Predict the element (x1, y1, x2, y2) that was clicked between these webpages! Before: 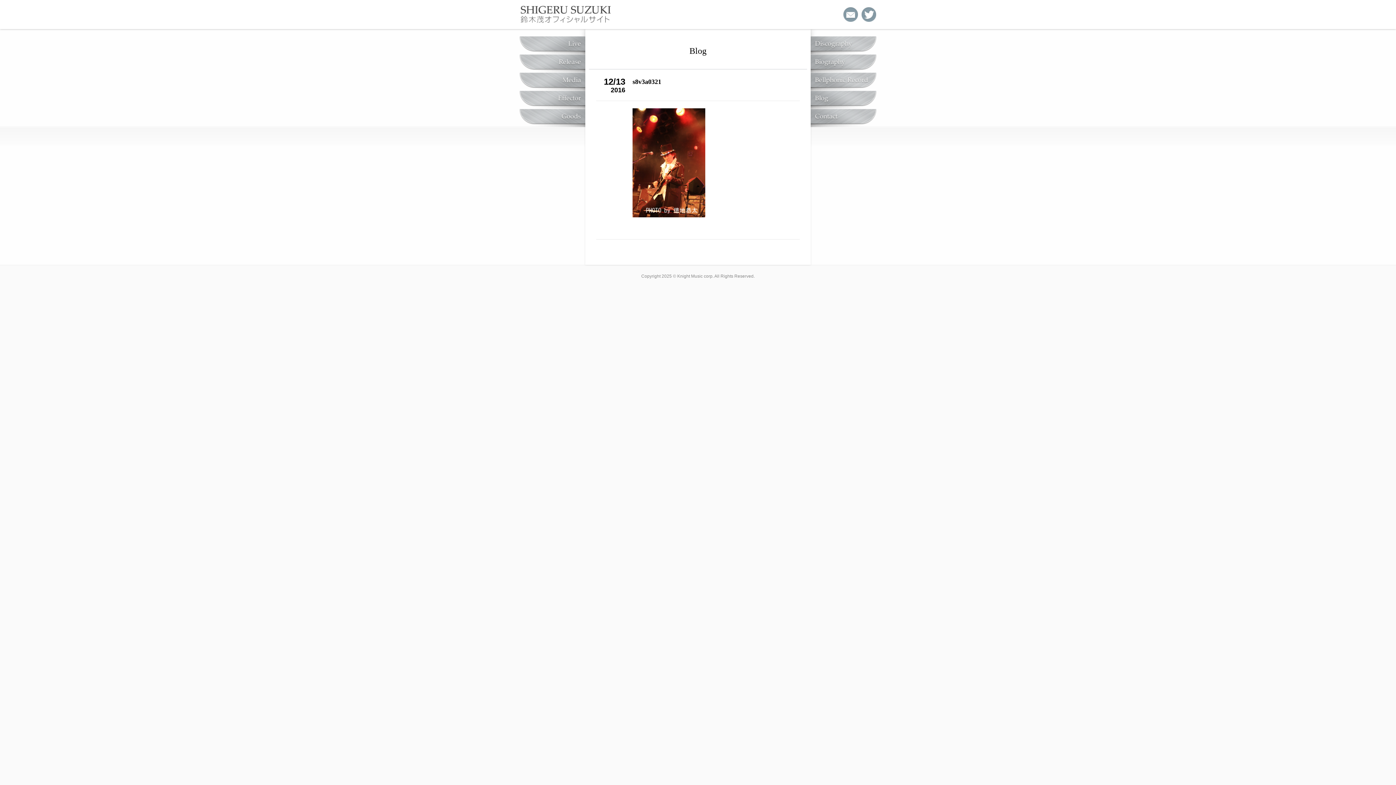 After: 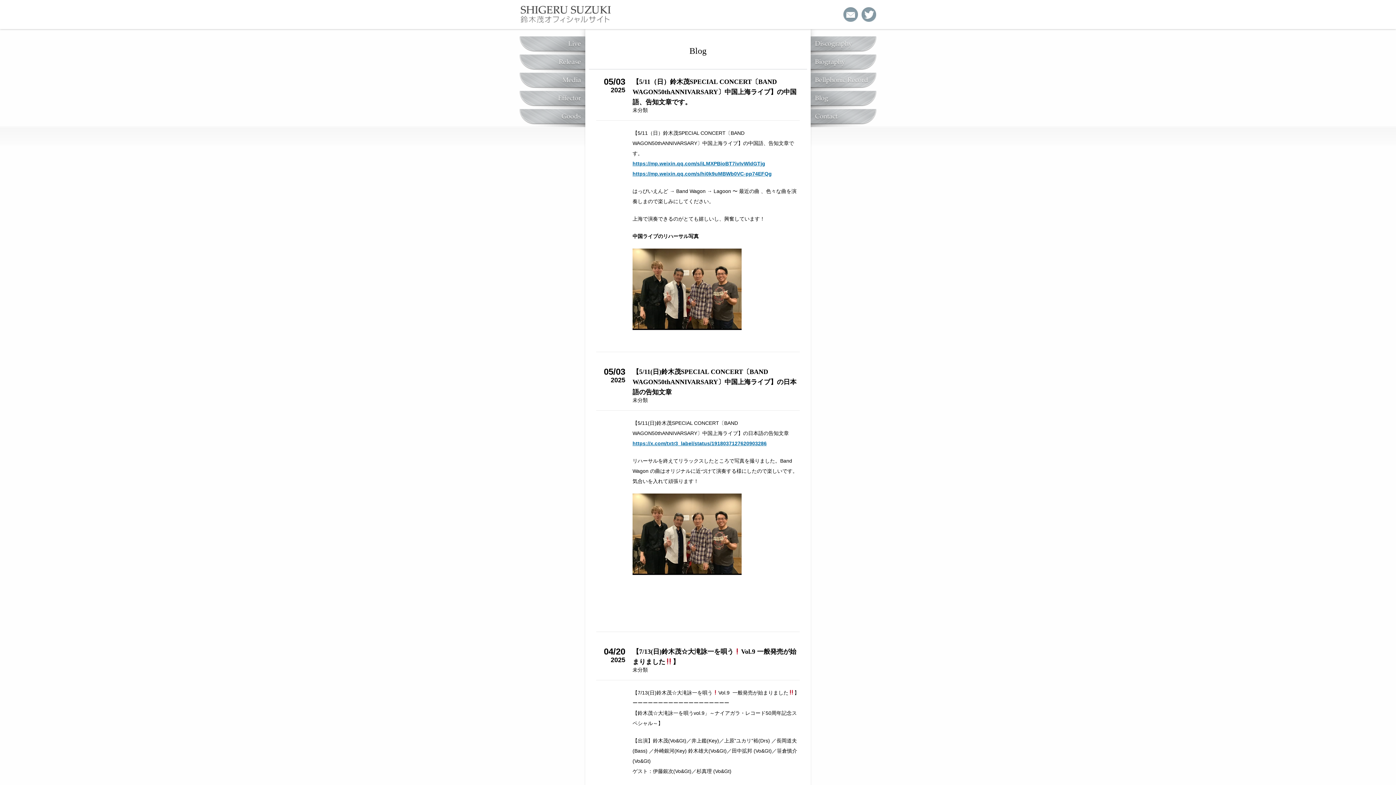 Action: bbox: (810, 90, 883, 109) label:  